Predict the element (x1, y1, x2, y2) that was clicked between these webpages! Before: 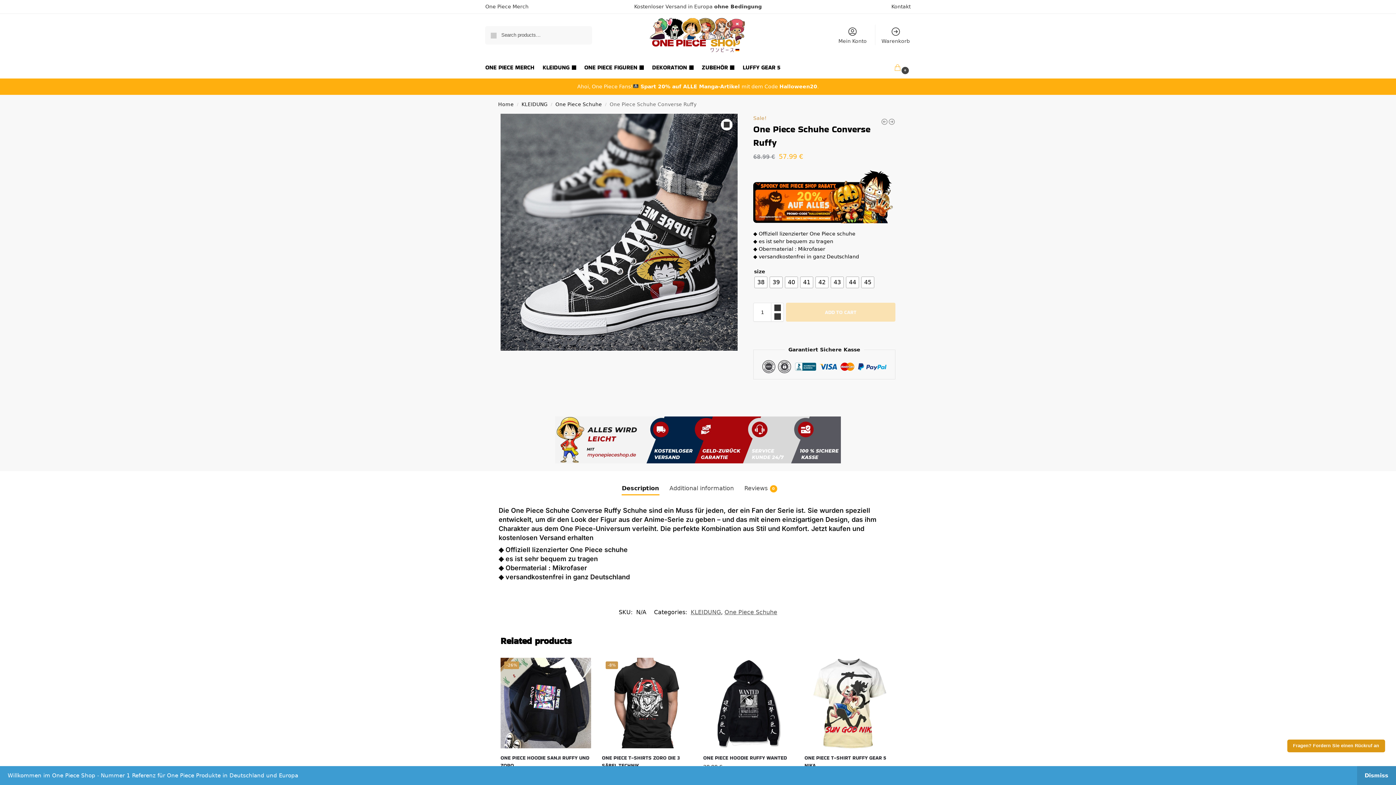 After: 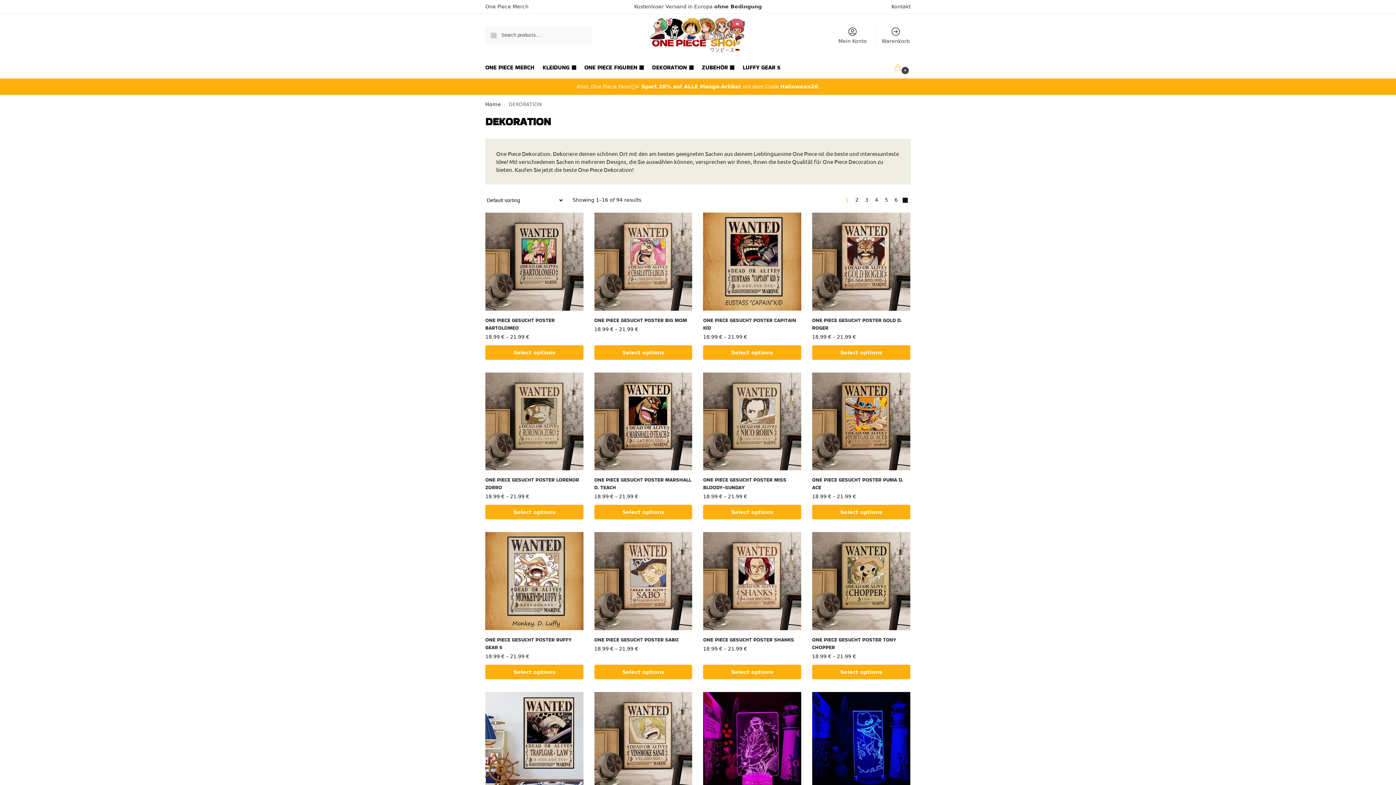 Action: label: DEKORATION bbox: (649, 56, 696, 78)